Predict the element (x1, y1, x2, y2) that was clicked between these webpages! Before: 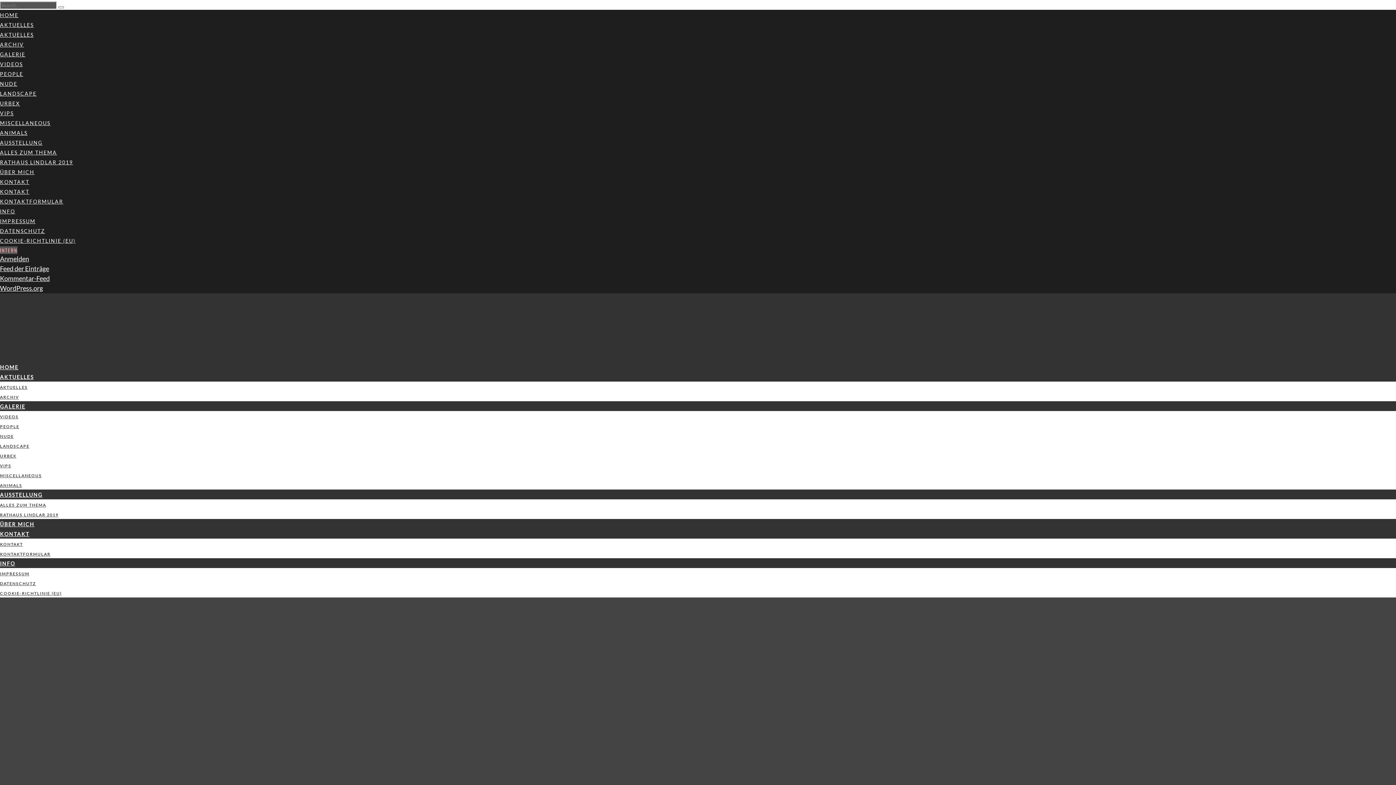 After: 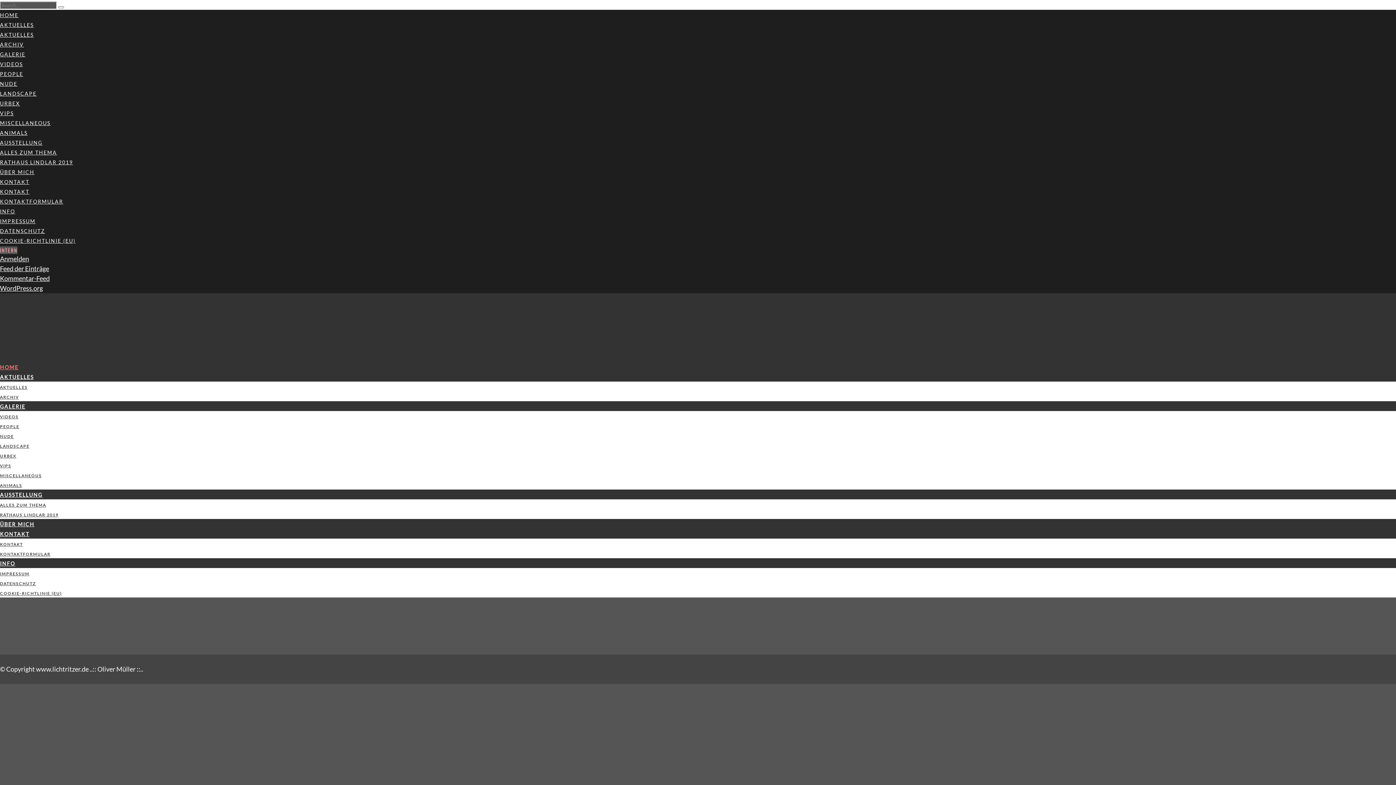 Action: bbox: (0, 364, 18, 370) label: HOME